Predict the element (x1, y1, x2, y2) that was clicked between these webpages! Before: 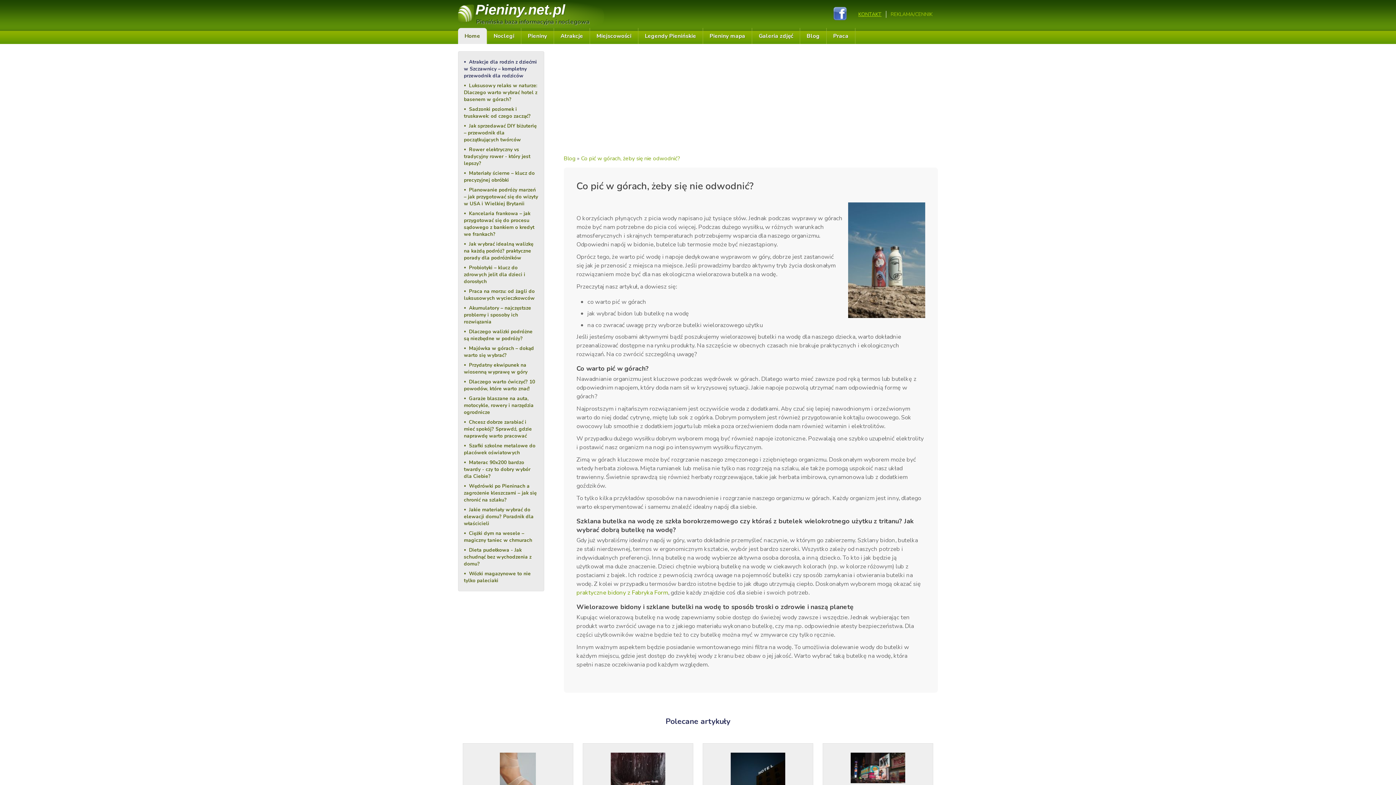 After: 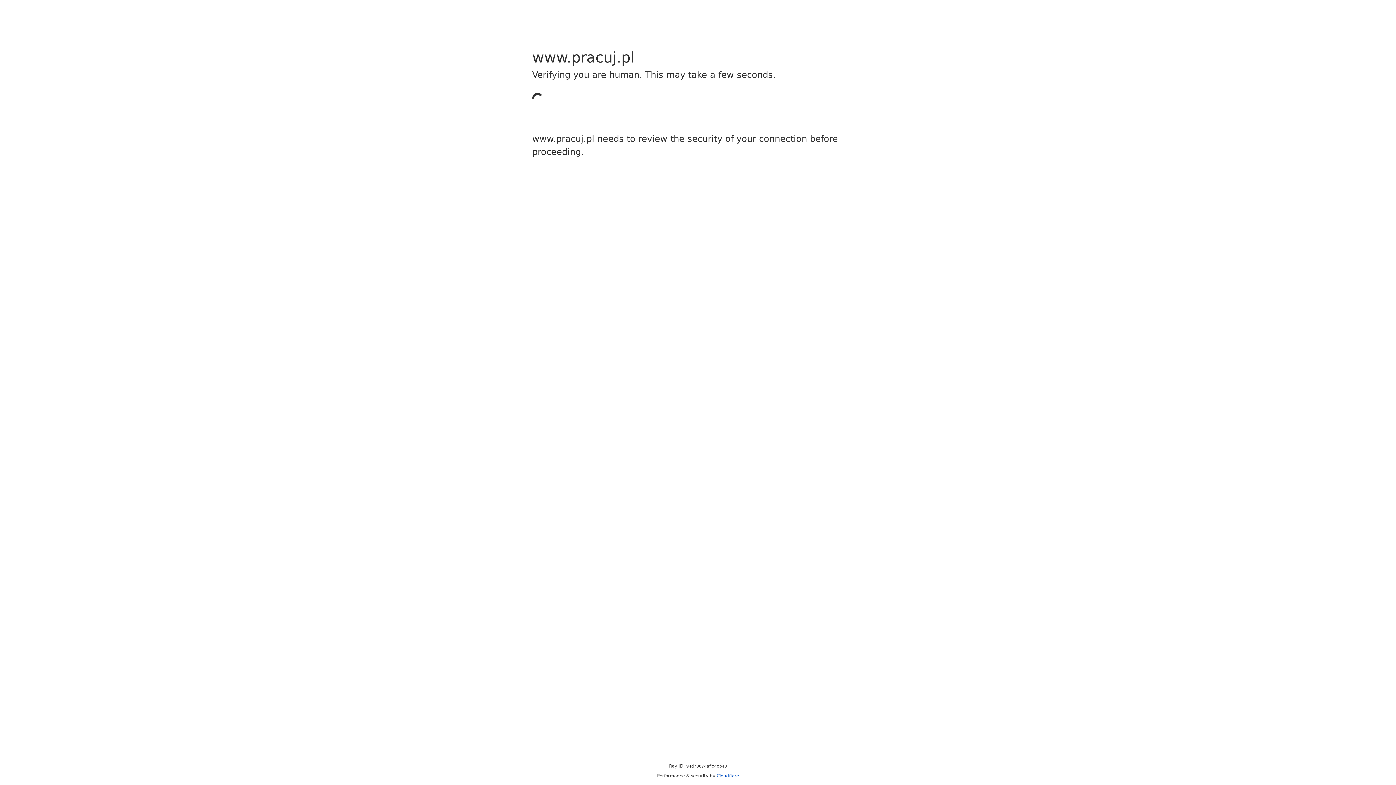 Action: bbox: (826, 28, 855, 44) label: Praca